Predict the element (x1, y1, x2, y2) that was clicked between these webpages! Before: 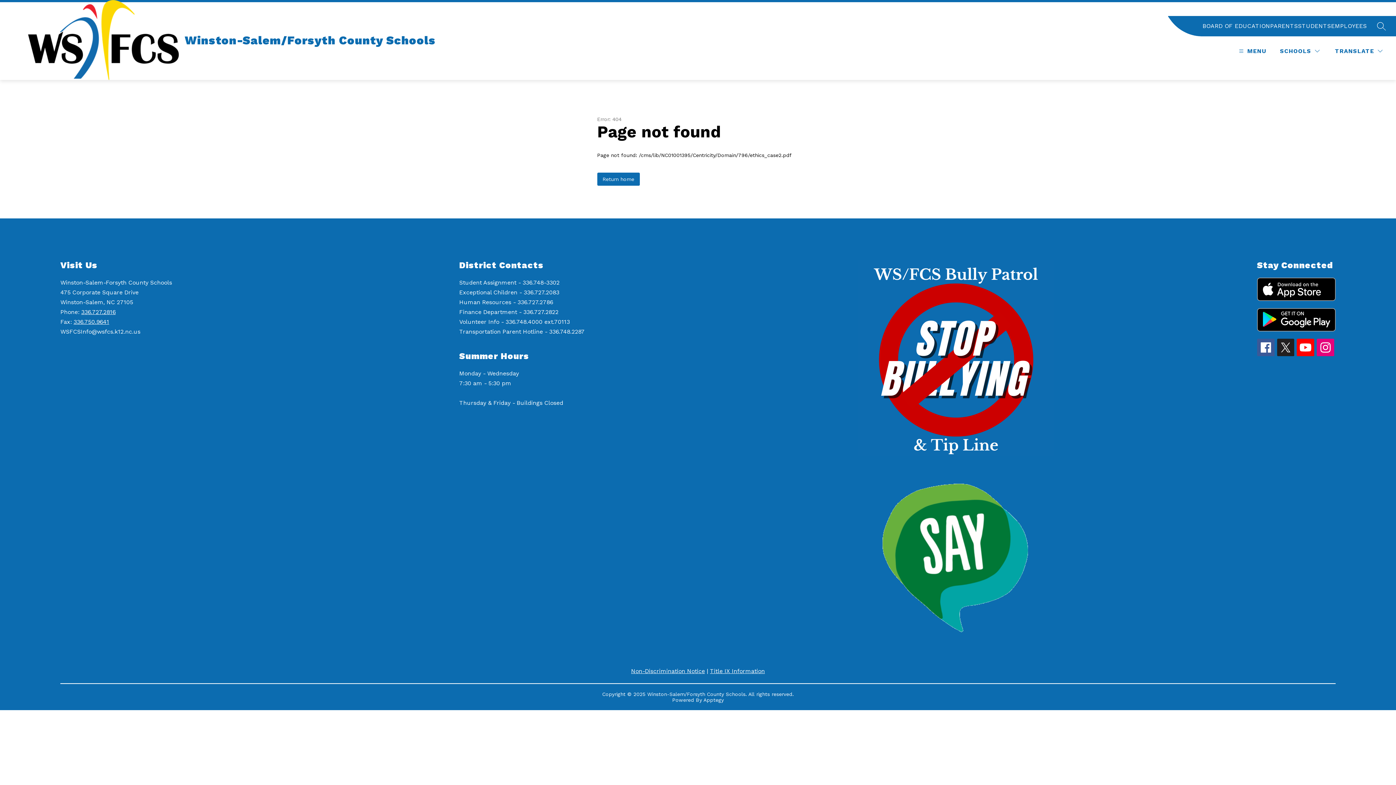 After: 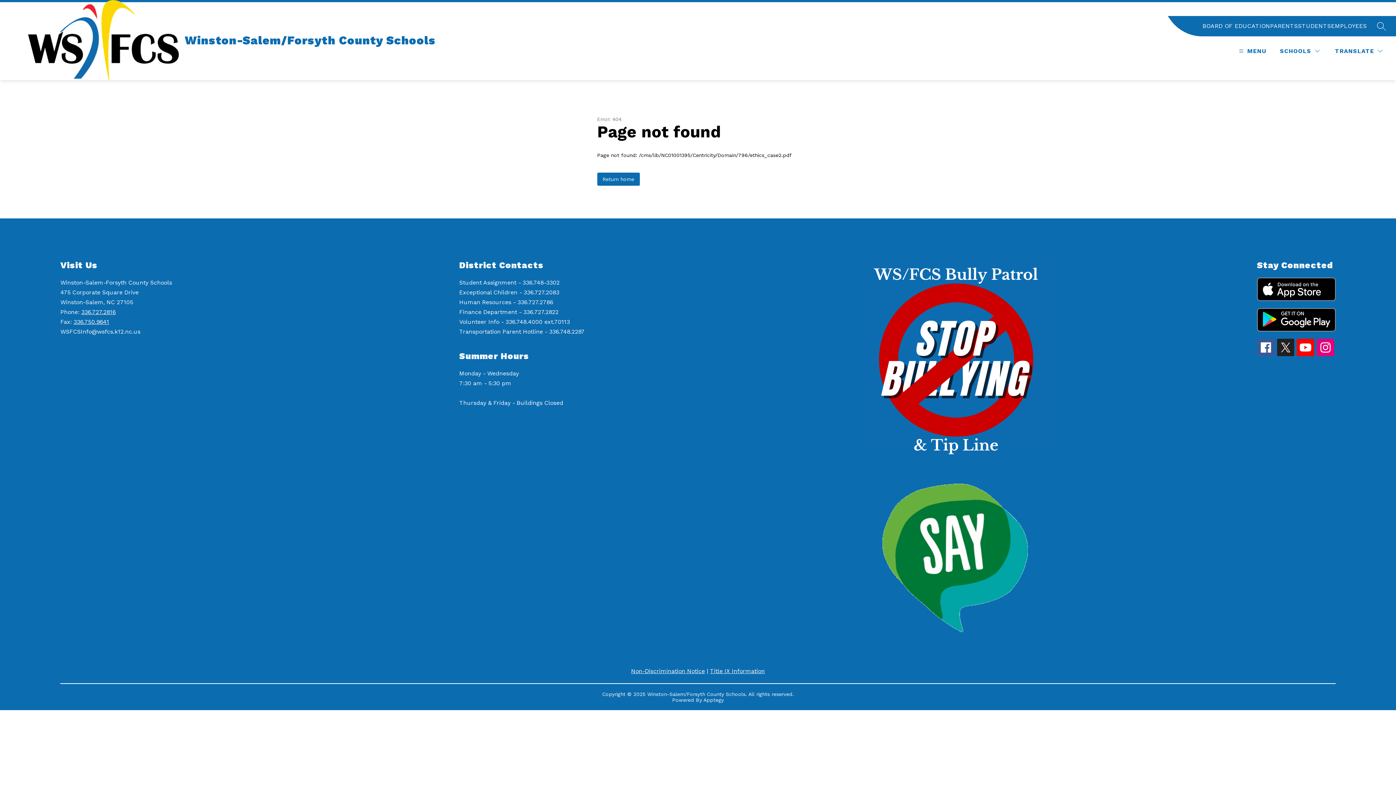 Action: bbox: (1257, 308, 1335, 331)